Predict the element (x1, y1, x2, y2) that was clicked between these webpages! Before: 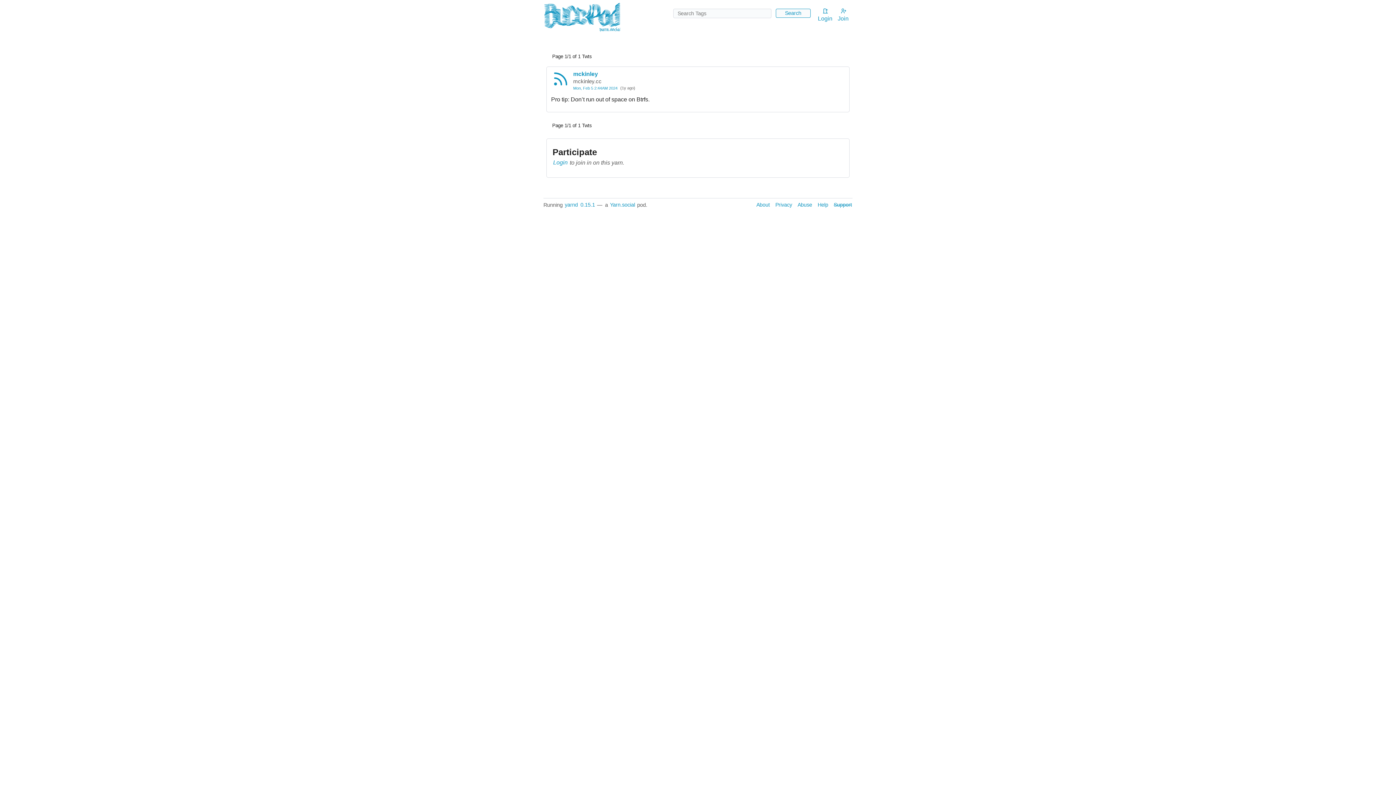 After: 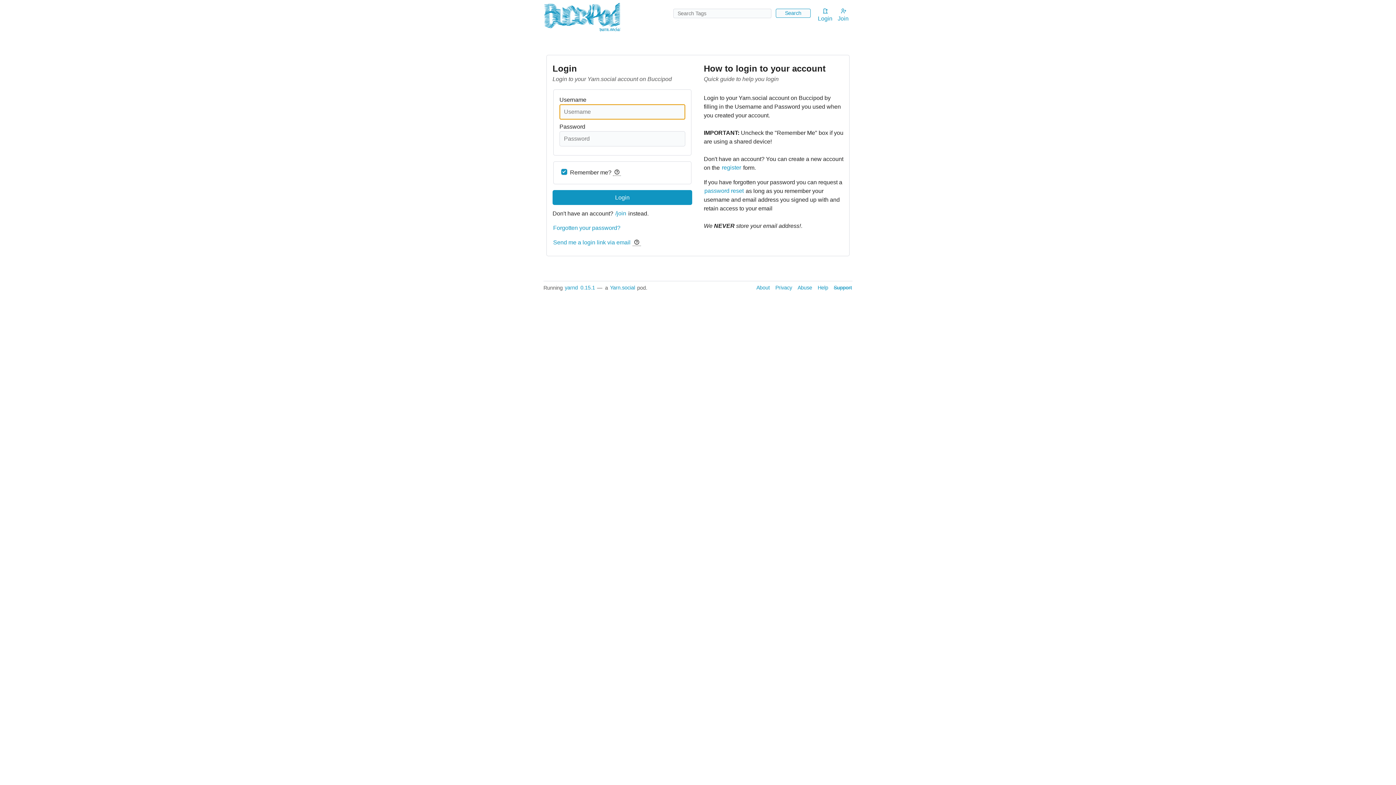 Action: bbox: (552, 159, 568, 166) label: Login